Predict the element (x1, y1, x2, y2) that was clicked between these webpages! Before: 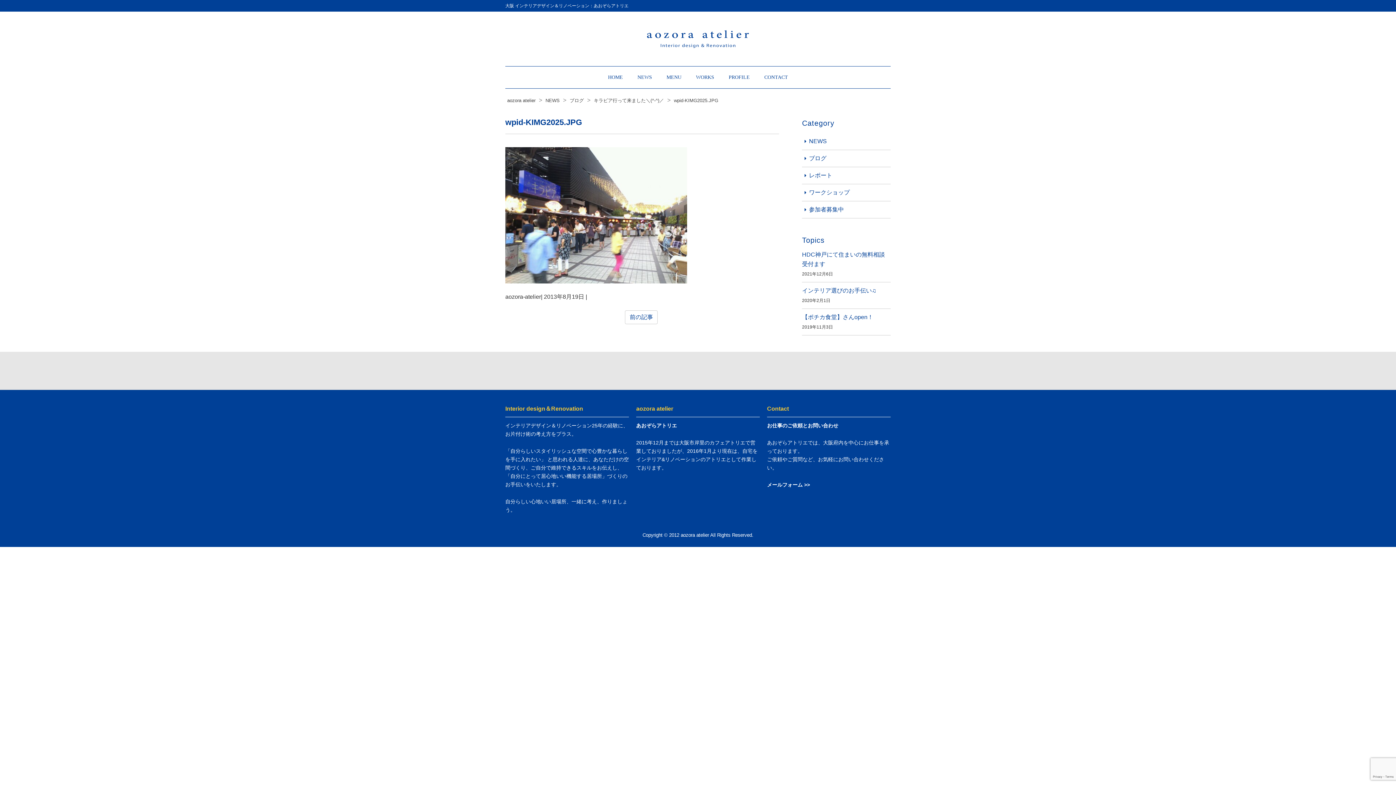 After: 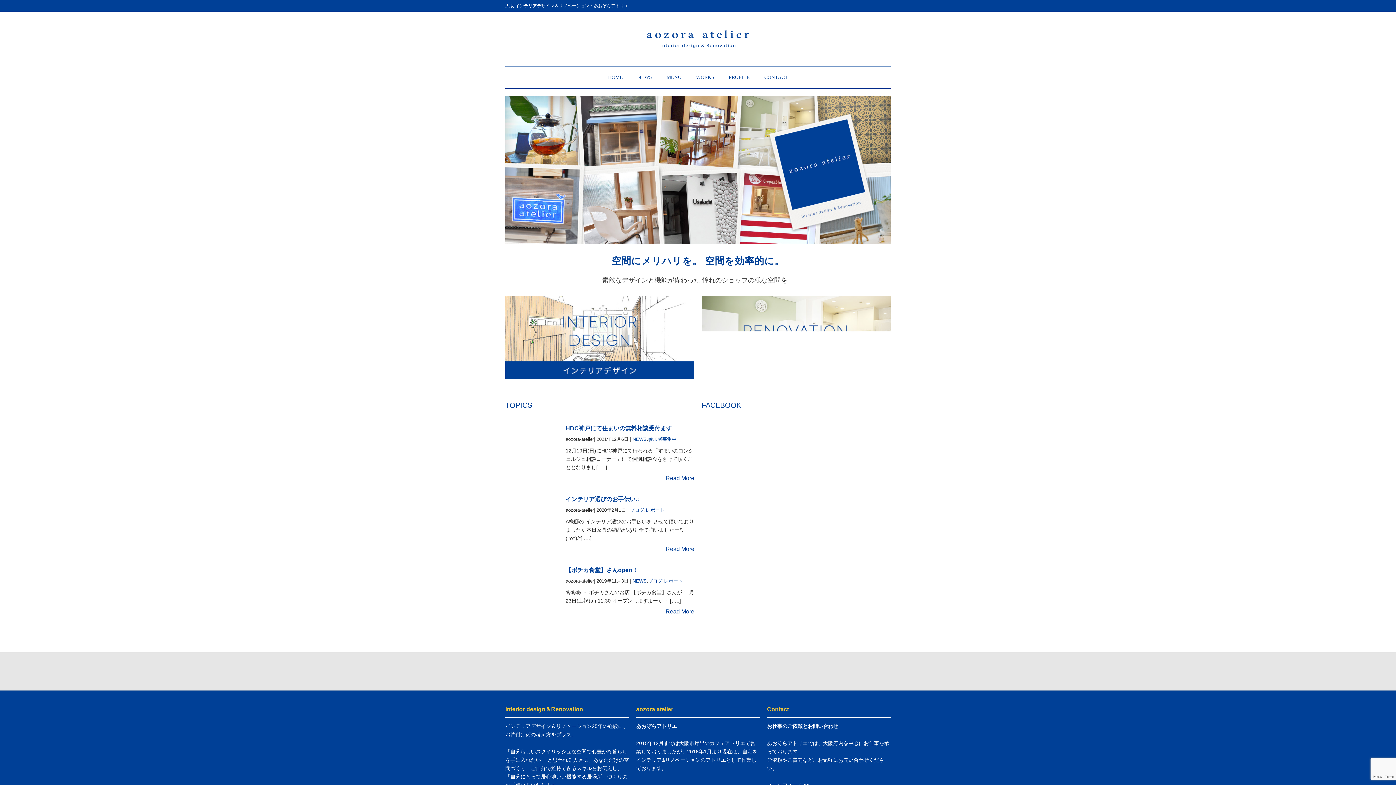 Action: label: aozora atelier bbox: (506, 97, 536, 103)